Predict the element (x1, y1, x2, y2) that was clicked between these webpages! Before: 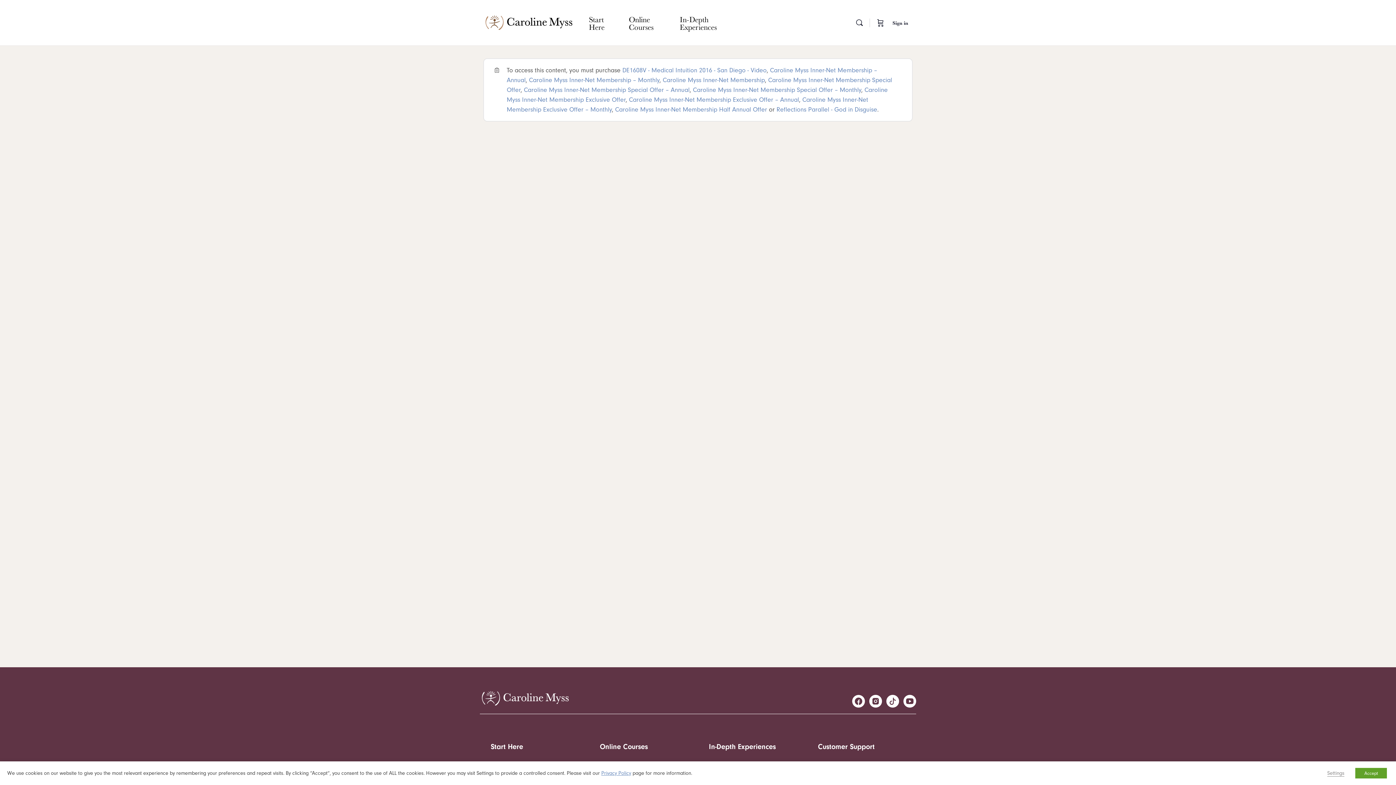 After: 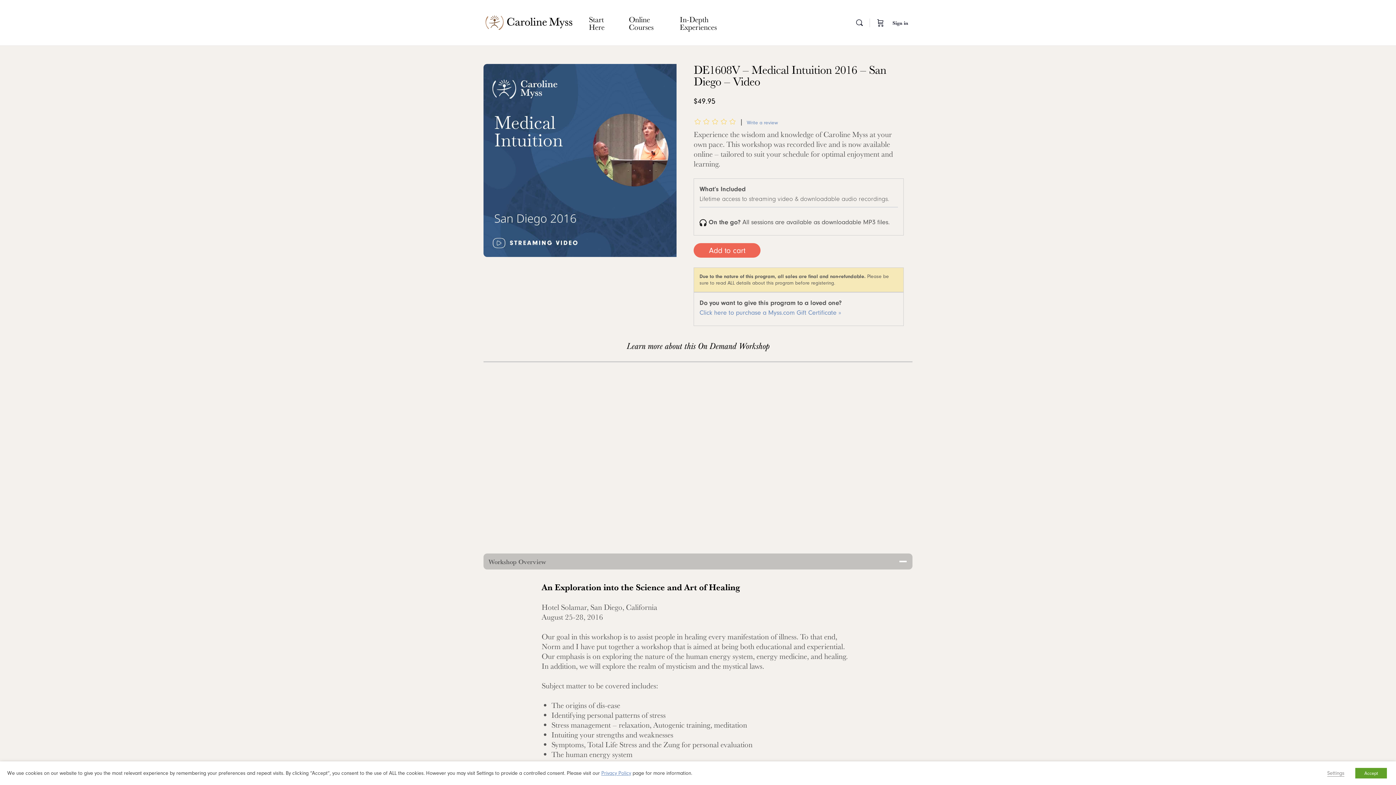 Action: label: DE1608V - Medical Intuition 2016 - San Diego - Video bbox: (622, 66, 766, 74)